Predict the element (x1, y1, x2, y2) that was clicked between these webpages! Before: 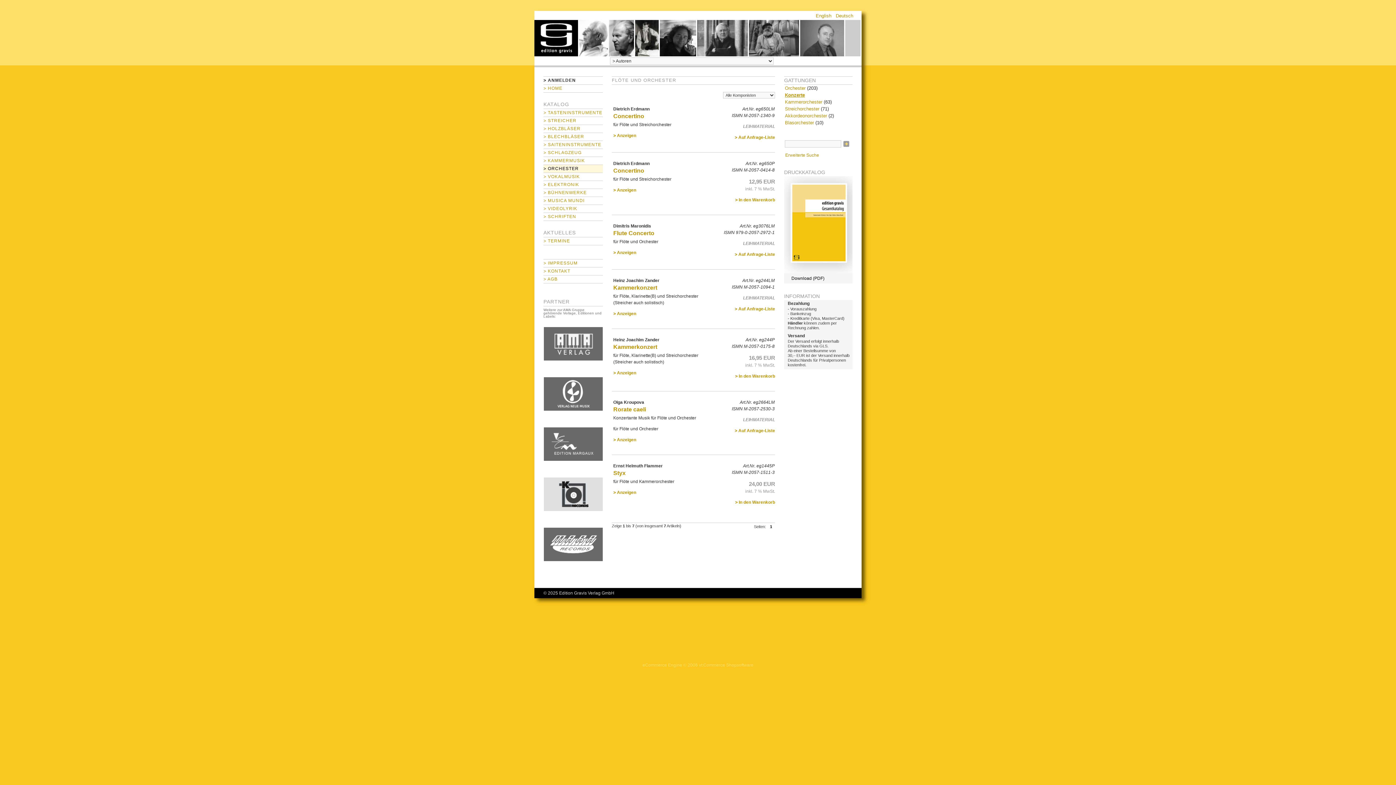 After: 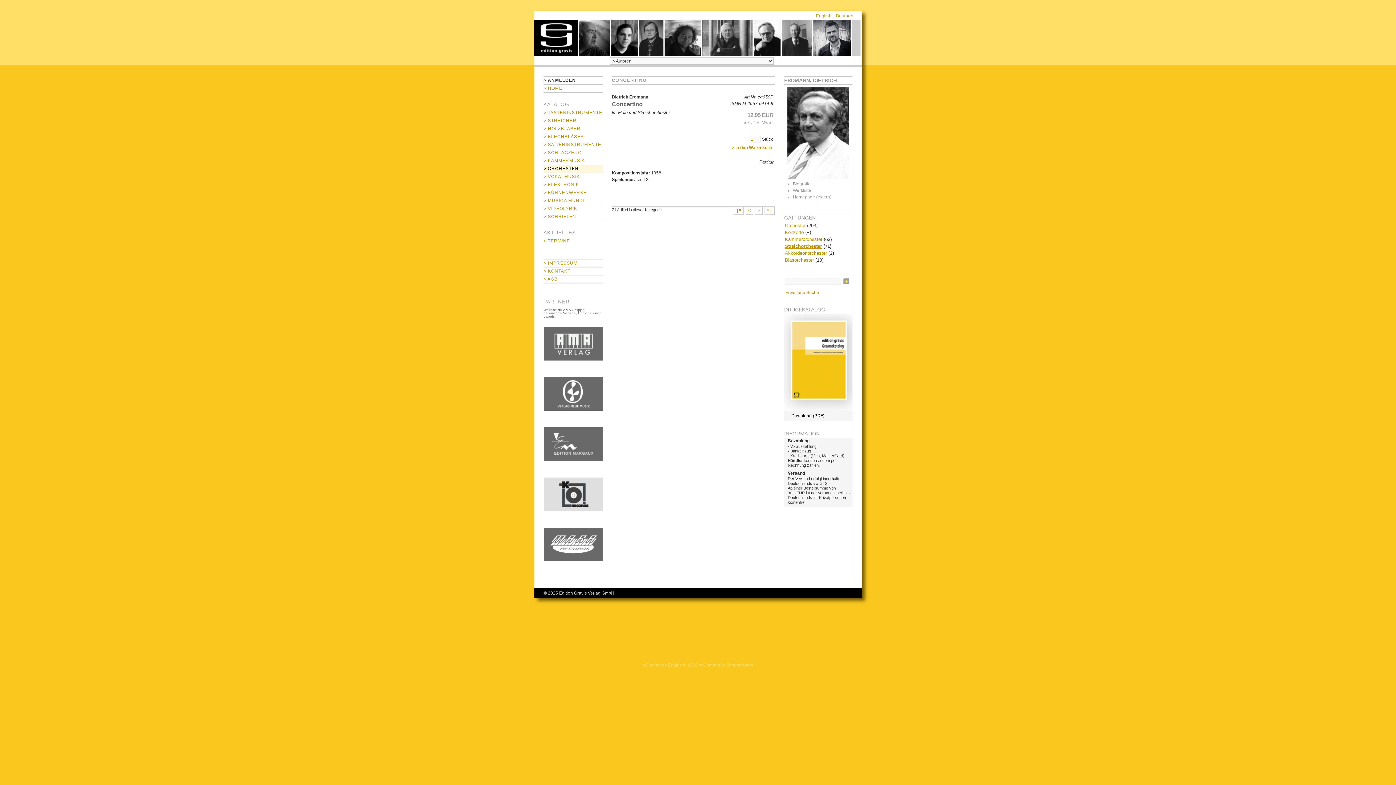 Action: label: Concertino bbox: (613, 167, 644, 173)